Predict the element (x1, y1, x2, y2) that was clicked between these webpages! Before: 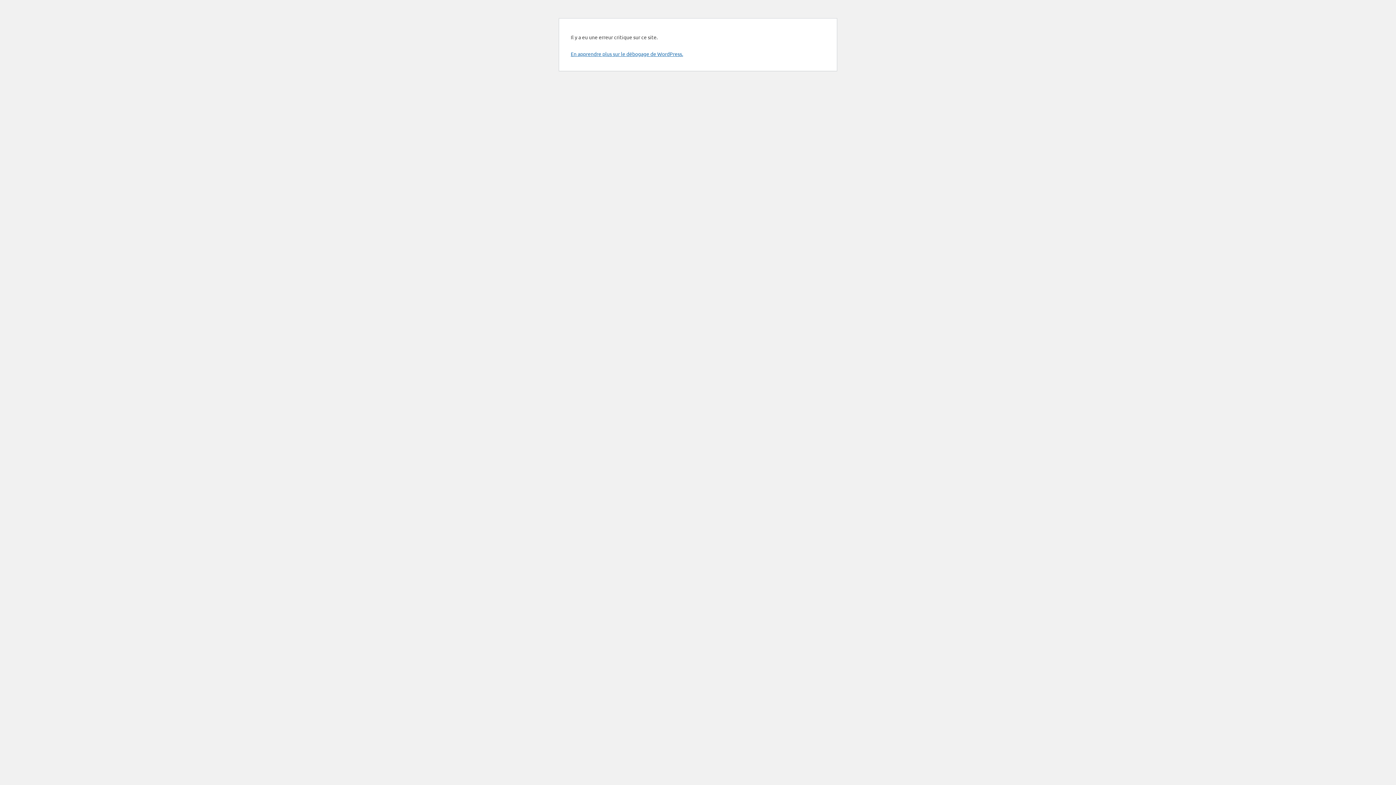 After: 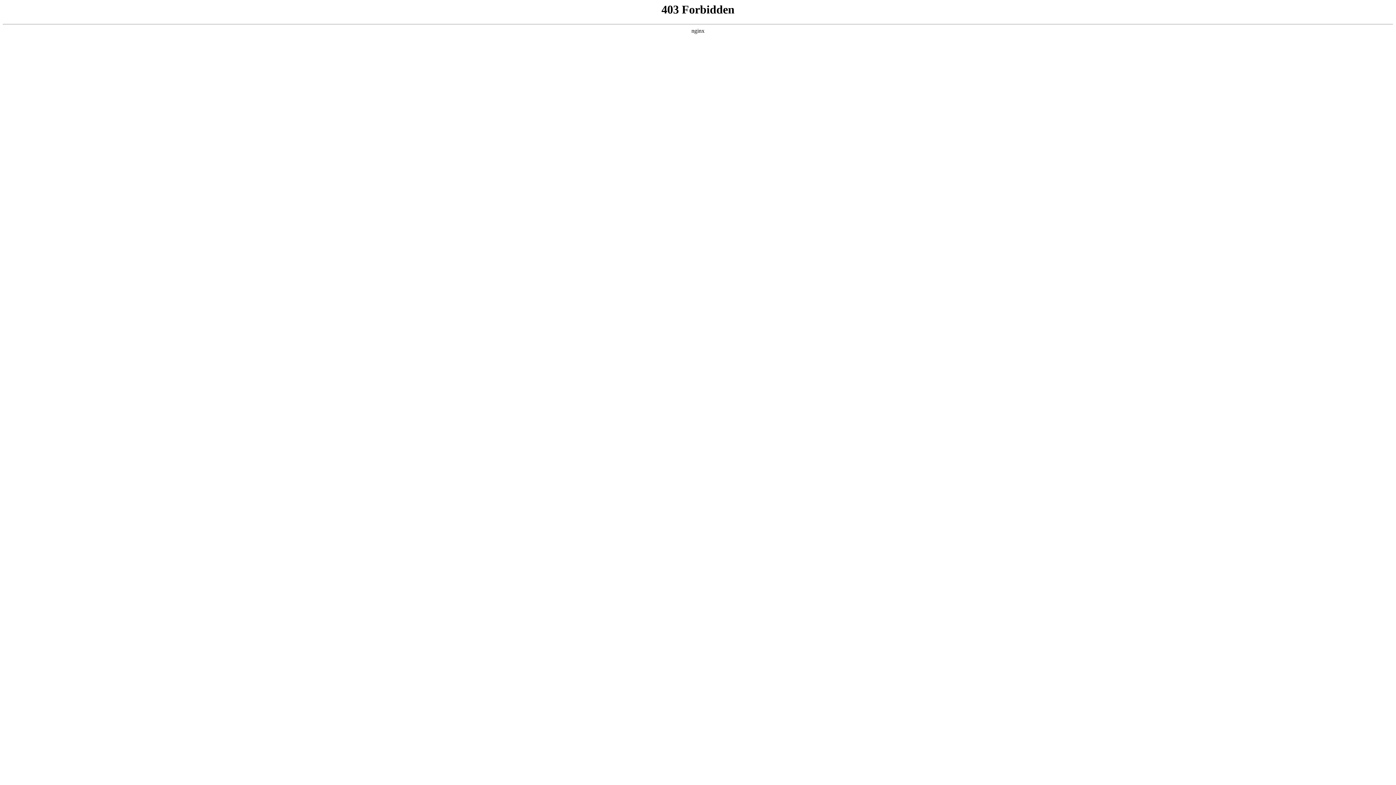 Action: bbox: (570, 50, 683, 57) label: En apprendre plus sur le débogage de WordPress.